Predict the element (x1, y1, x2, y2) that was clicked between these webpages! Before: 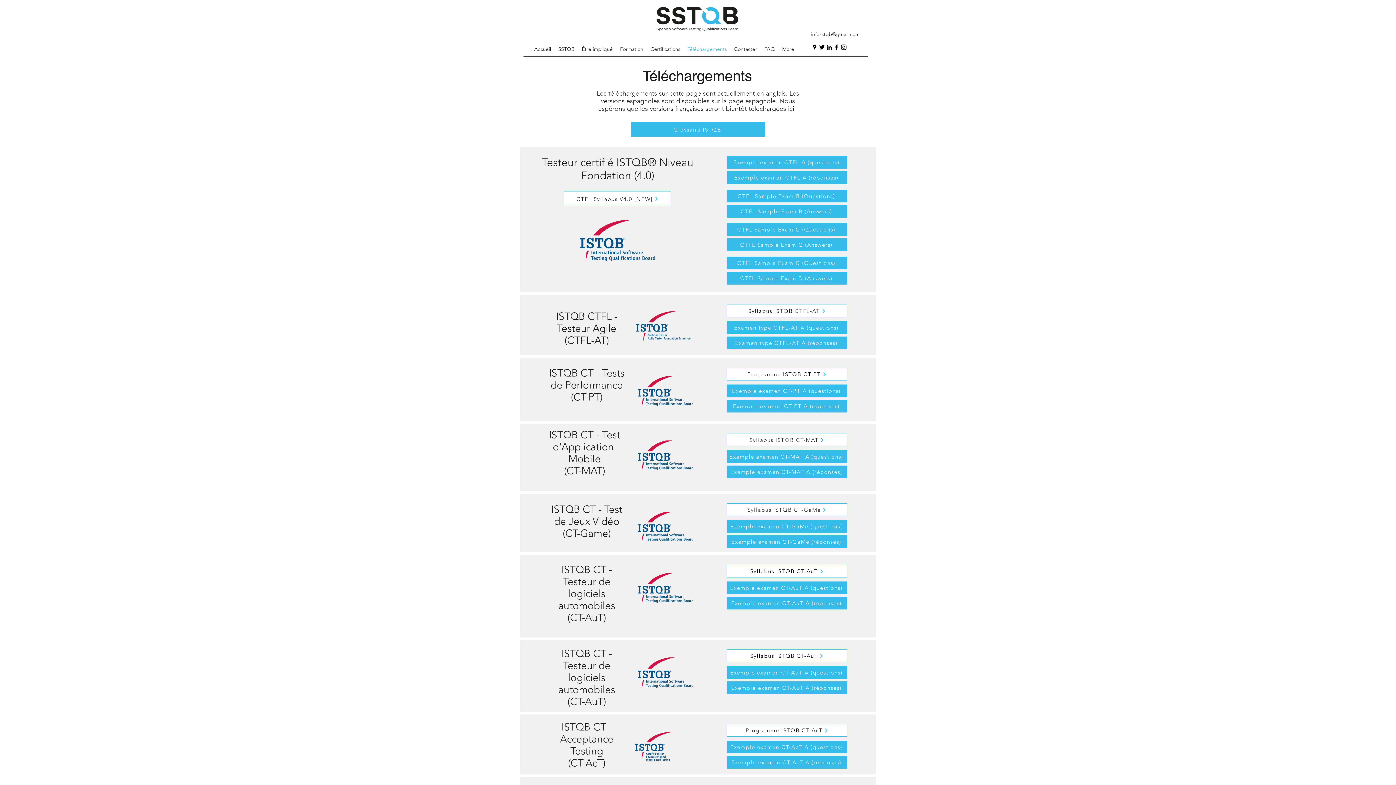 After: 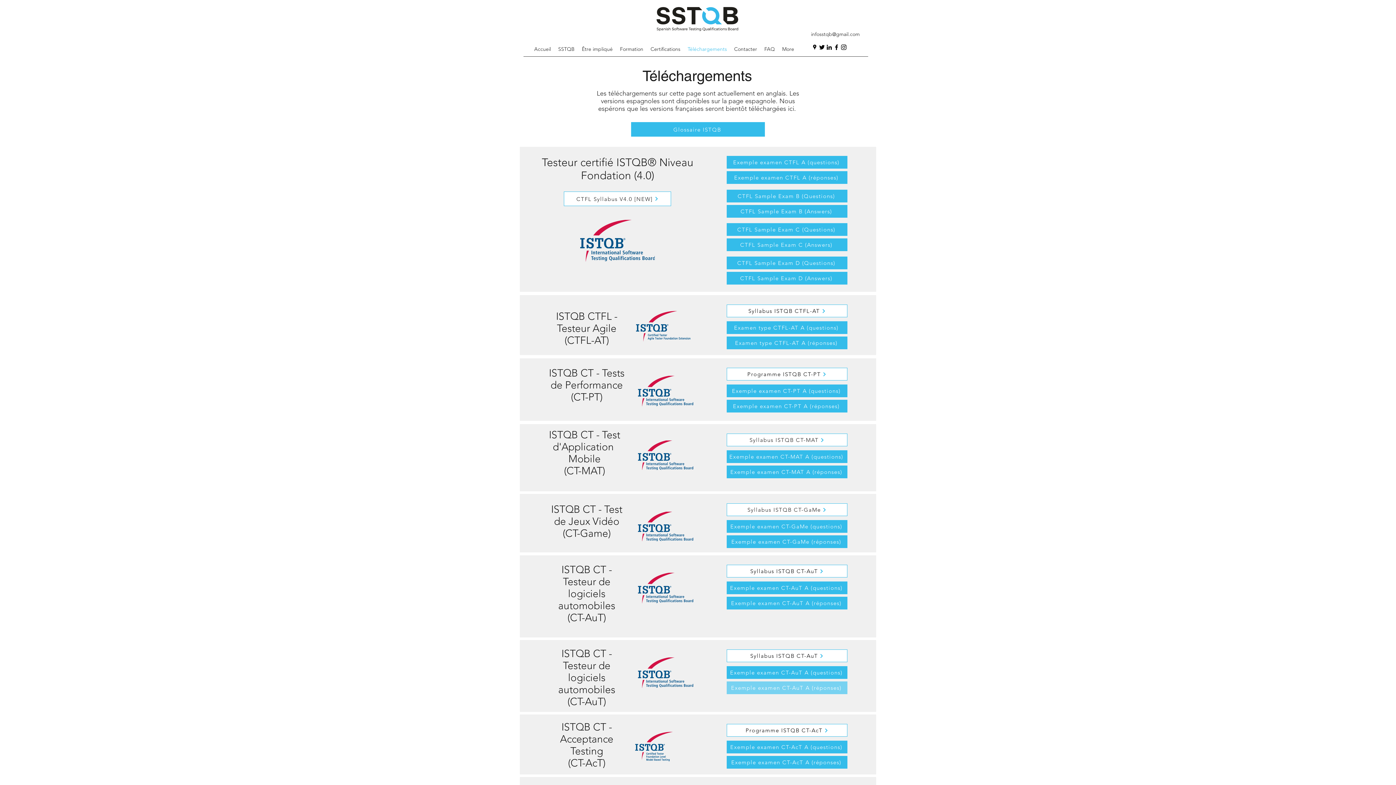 Action: label: Exemple examen CT-AuT A (réponses) bbox: (726, 681, 847, 694)